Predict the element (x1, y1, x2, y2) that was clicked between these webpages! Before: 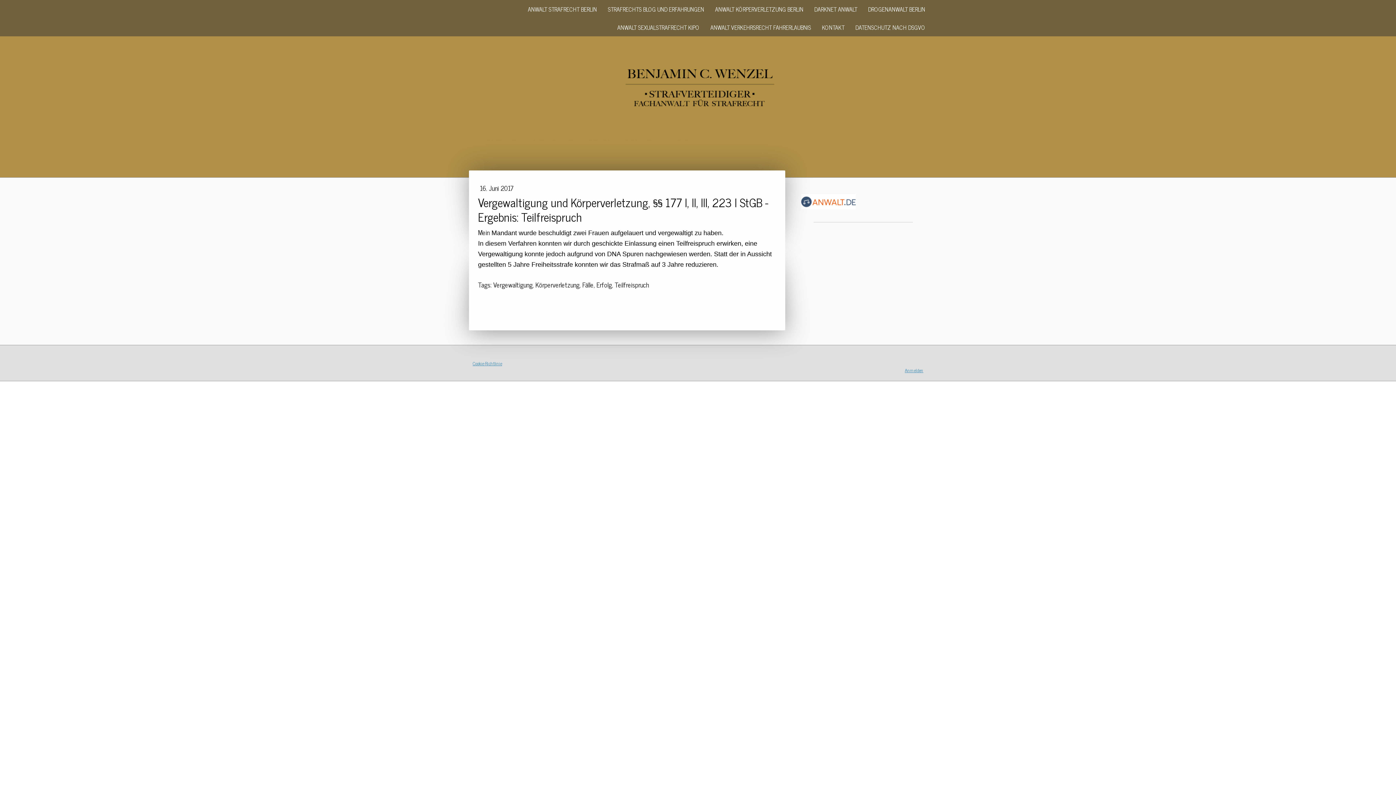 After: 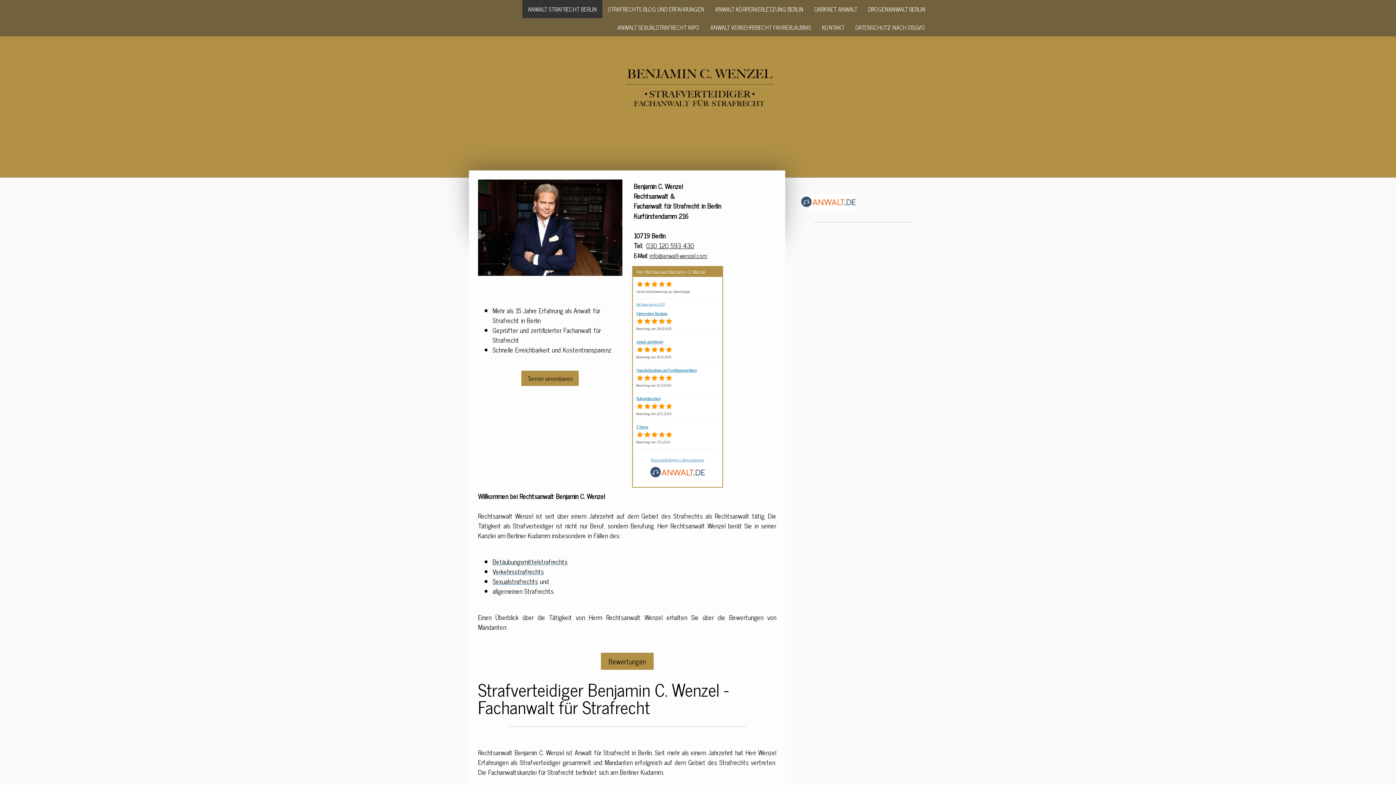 Action: bbox: (470, 120, 929, 146) label: Fachanwalt für Strafrecht in Berlin